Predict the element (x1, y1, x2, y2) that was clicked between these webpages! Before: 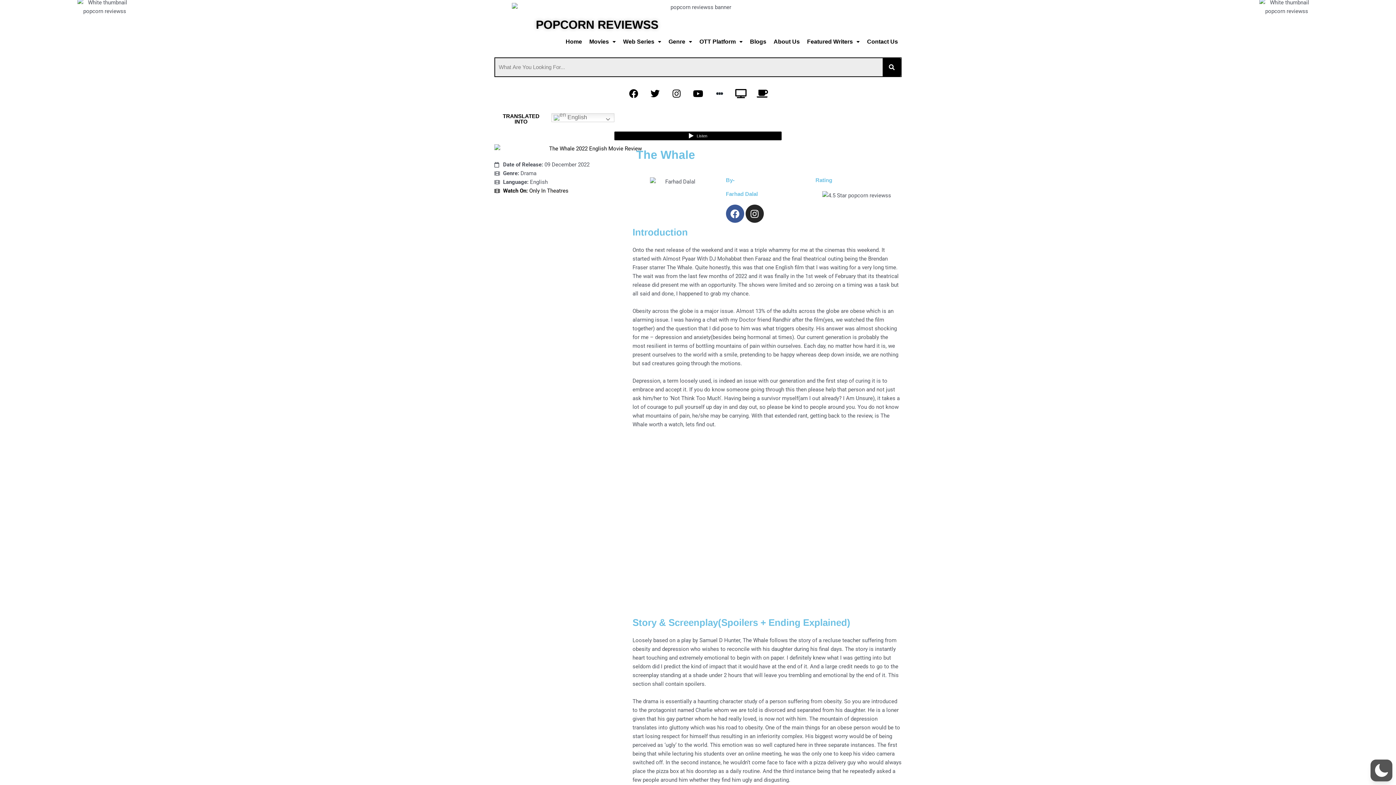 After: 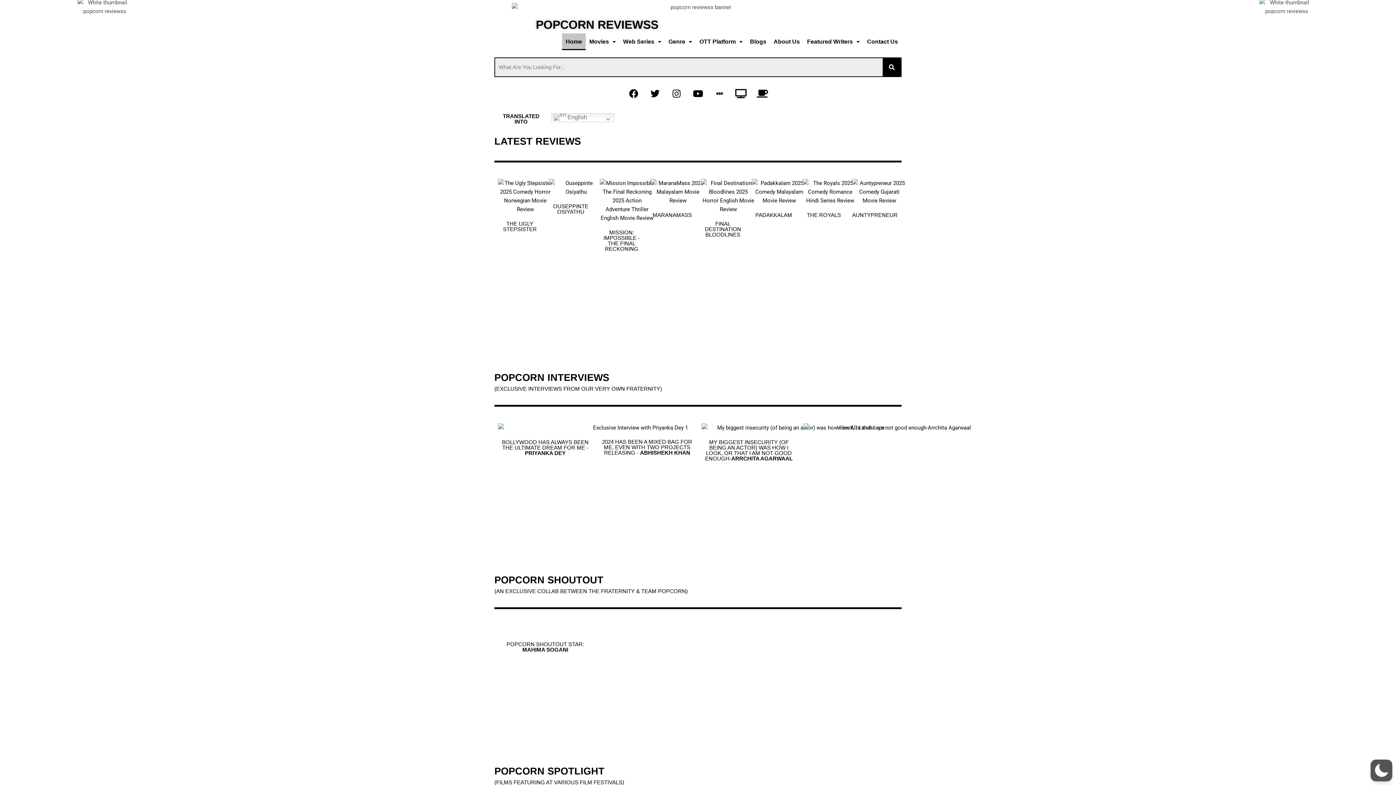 Action: bbox: (494, 20, 549, 29)